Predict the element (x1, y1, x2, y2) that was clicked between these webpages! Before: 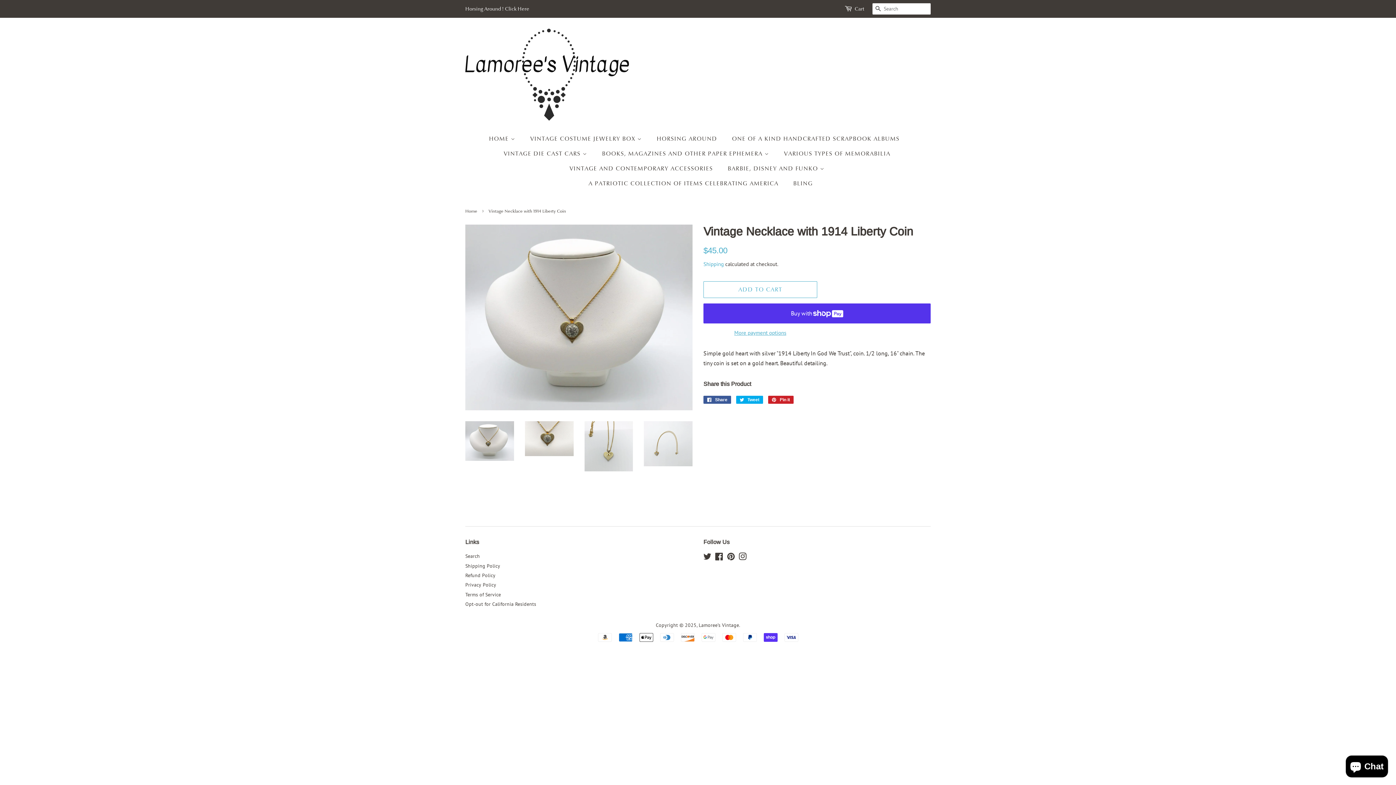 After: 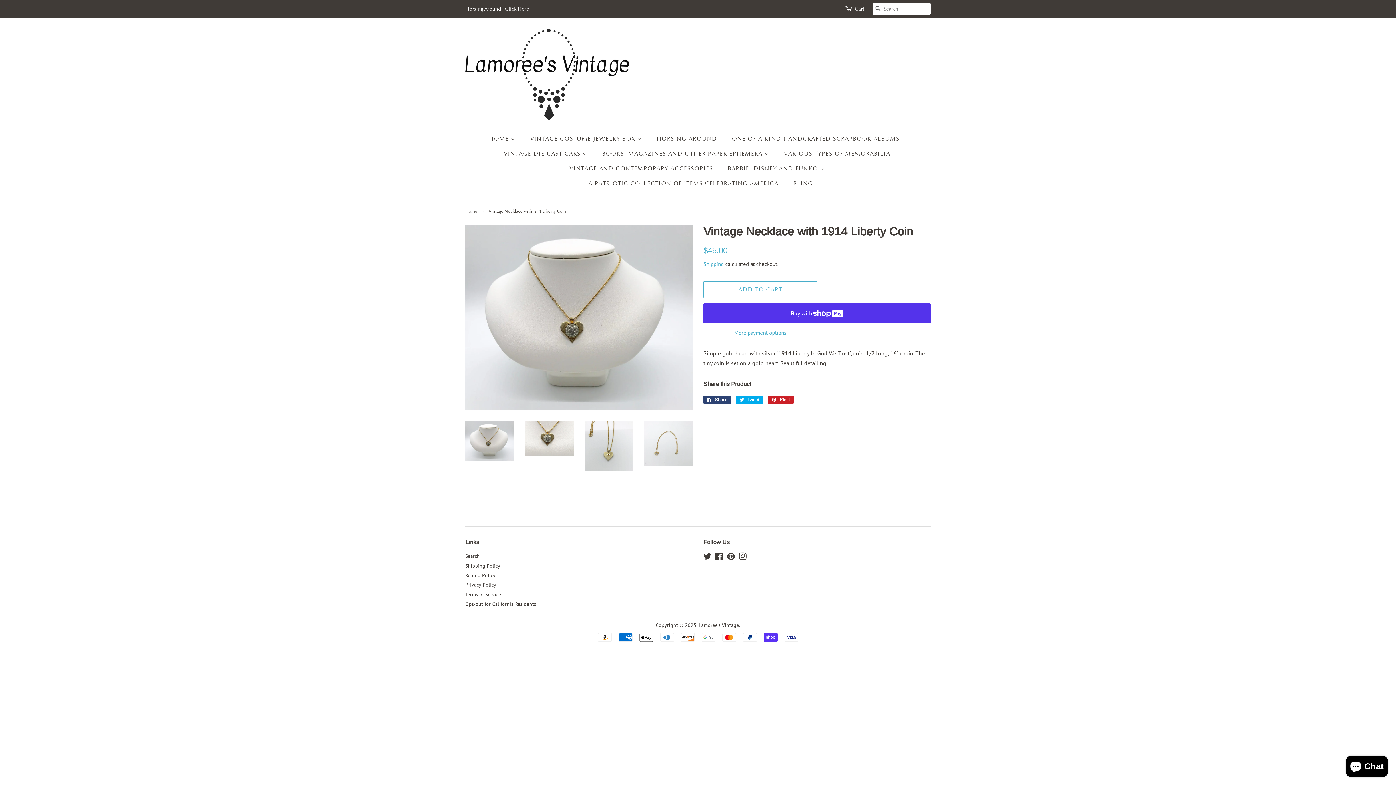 Action: bbox: (703, 396, 731, 404) label:  Share
Share on Facebook